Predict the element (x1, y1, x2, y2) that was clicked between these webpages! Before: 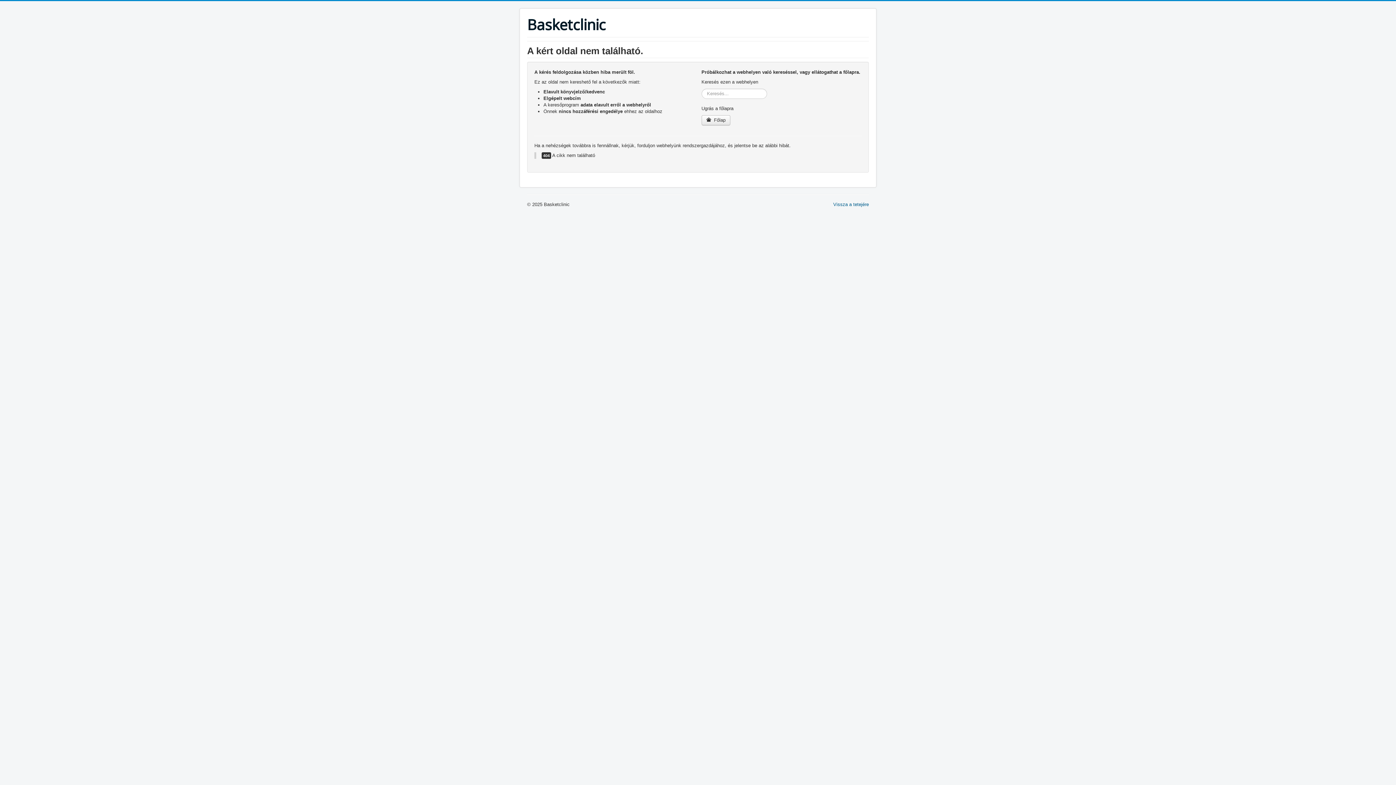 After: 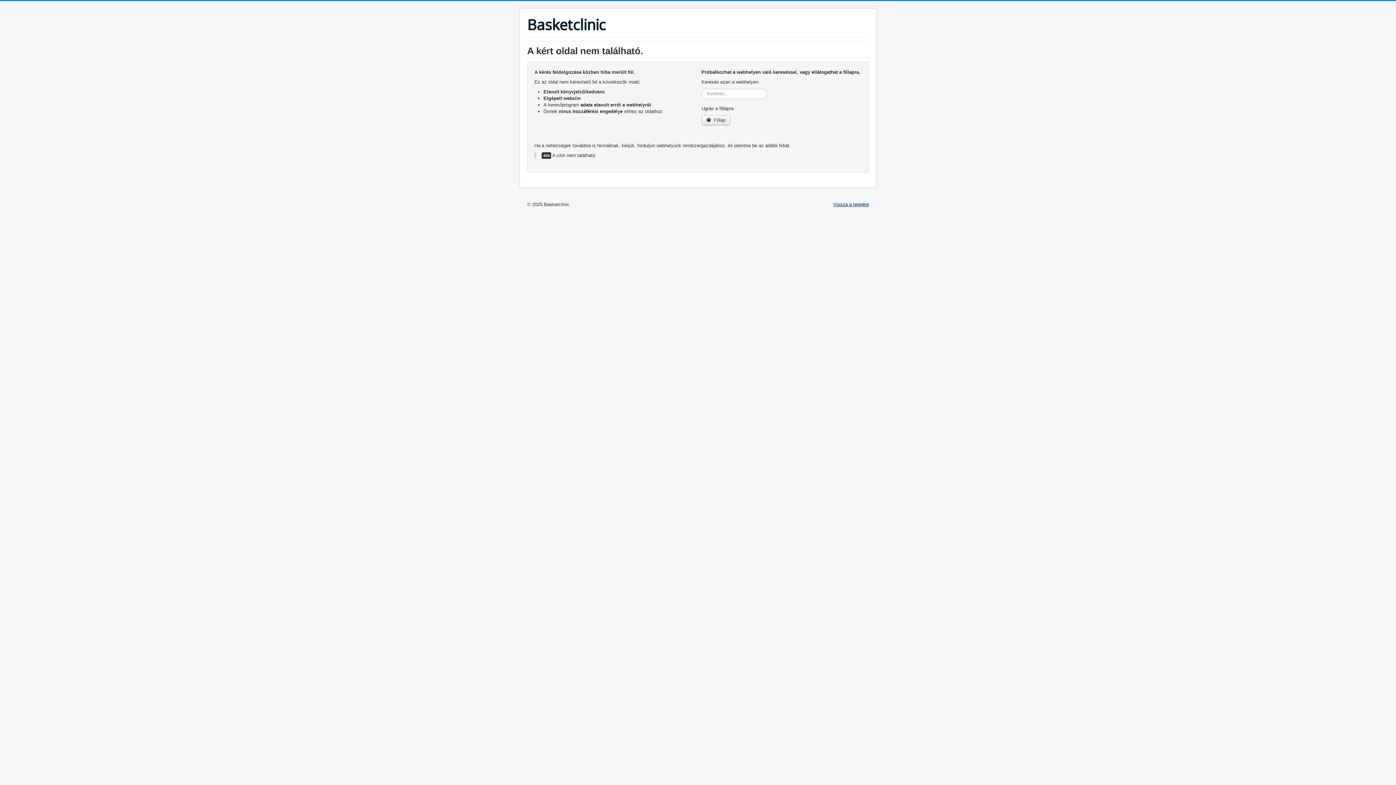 Action: bbox: (833, 201, 869, 207) label: Vissza a tetejére